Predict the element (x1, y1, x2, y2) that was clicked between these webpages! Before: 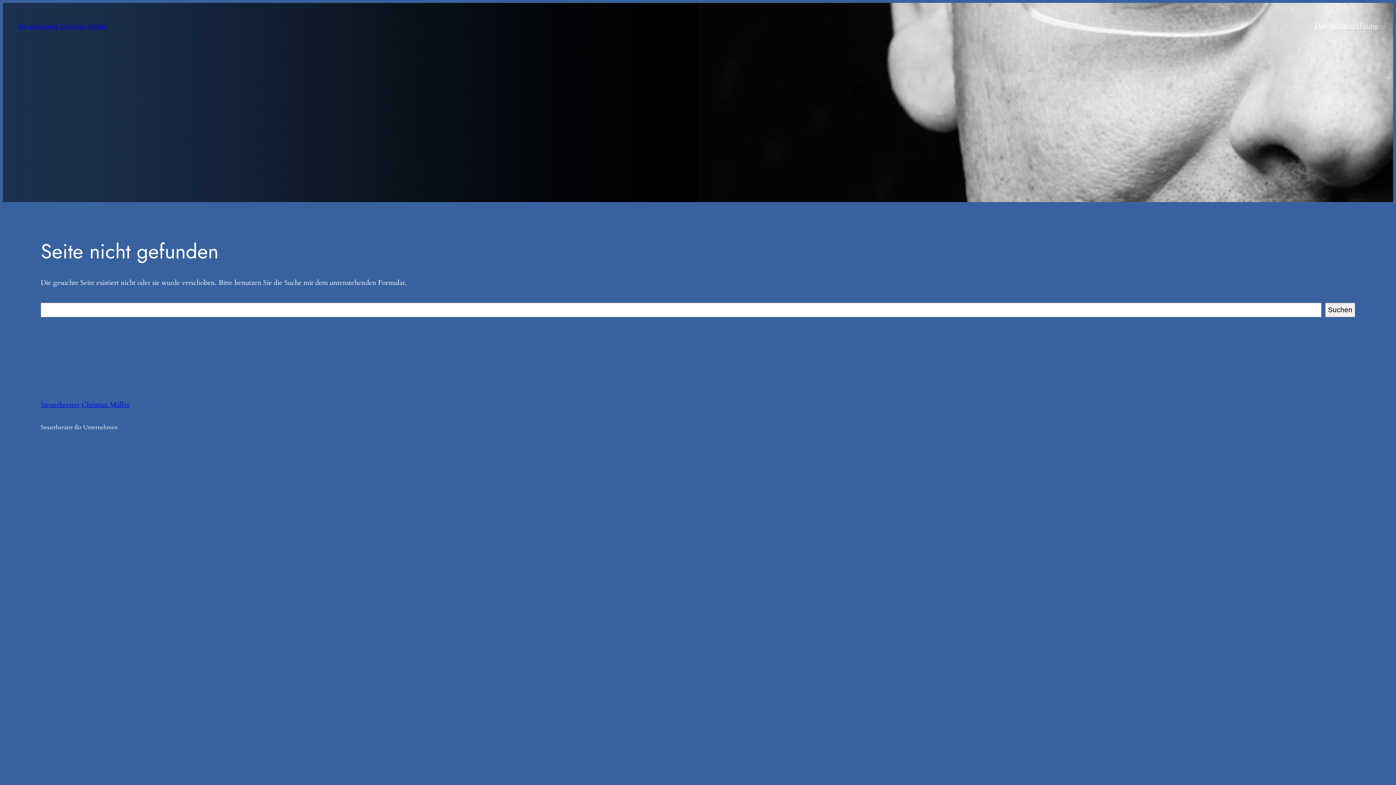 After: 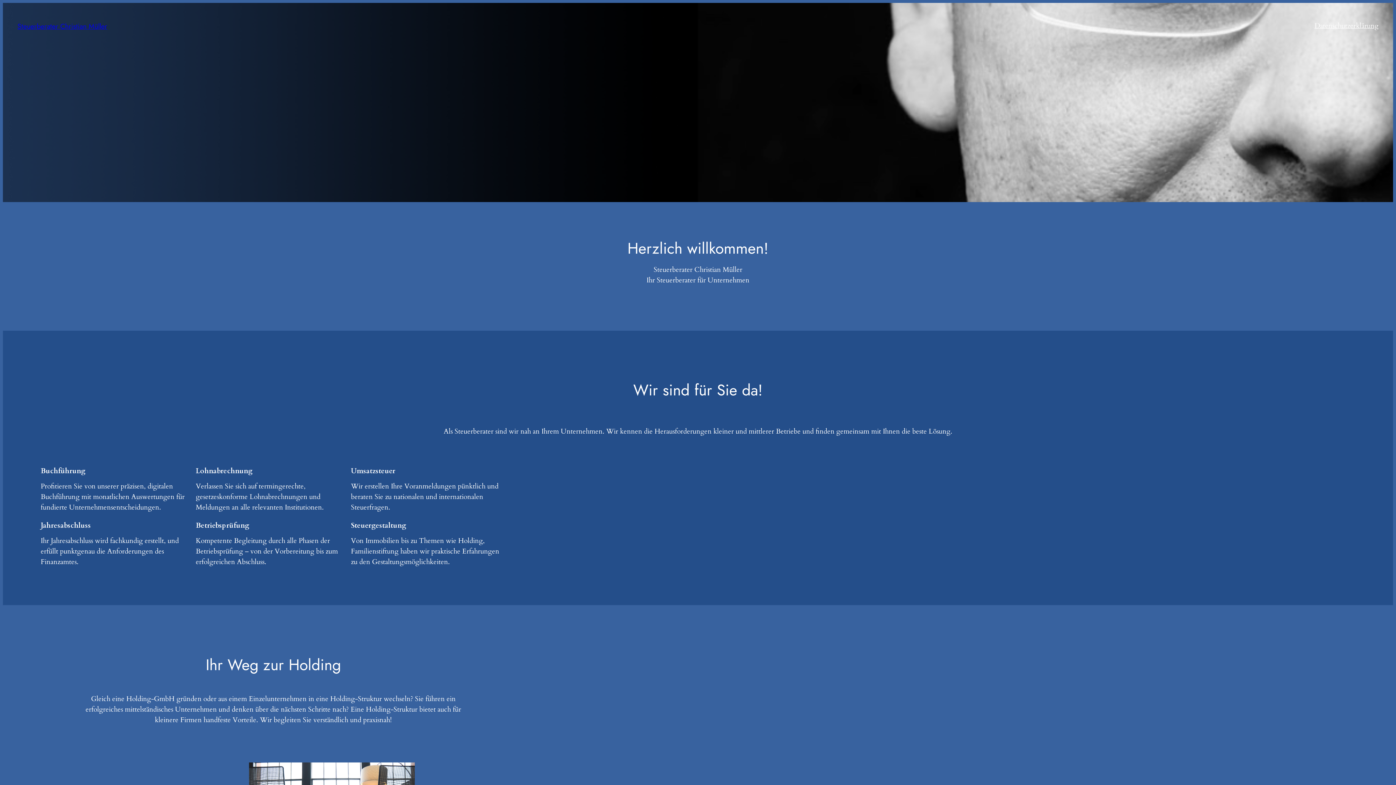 Action: bbox: (40, 400, 129, 409) label: Steuerberater Christian Müller